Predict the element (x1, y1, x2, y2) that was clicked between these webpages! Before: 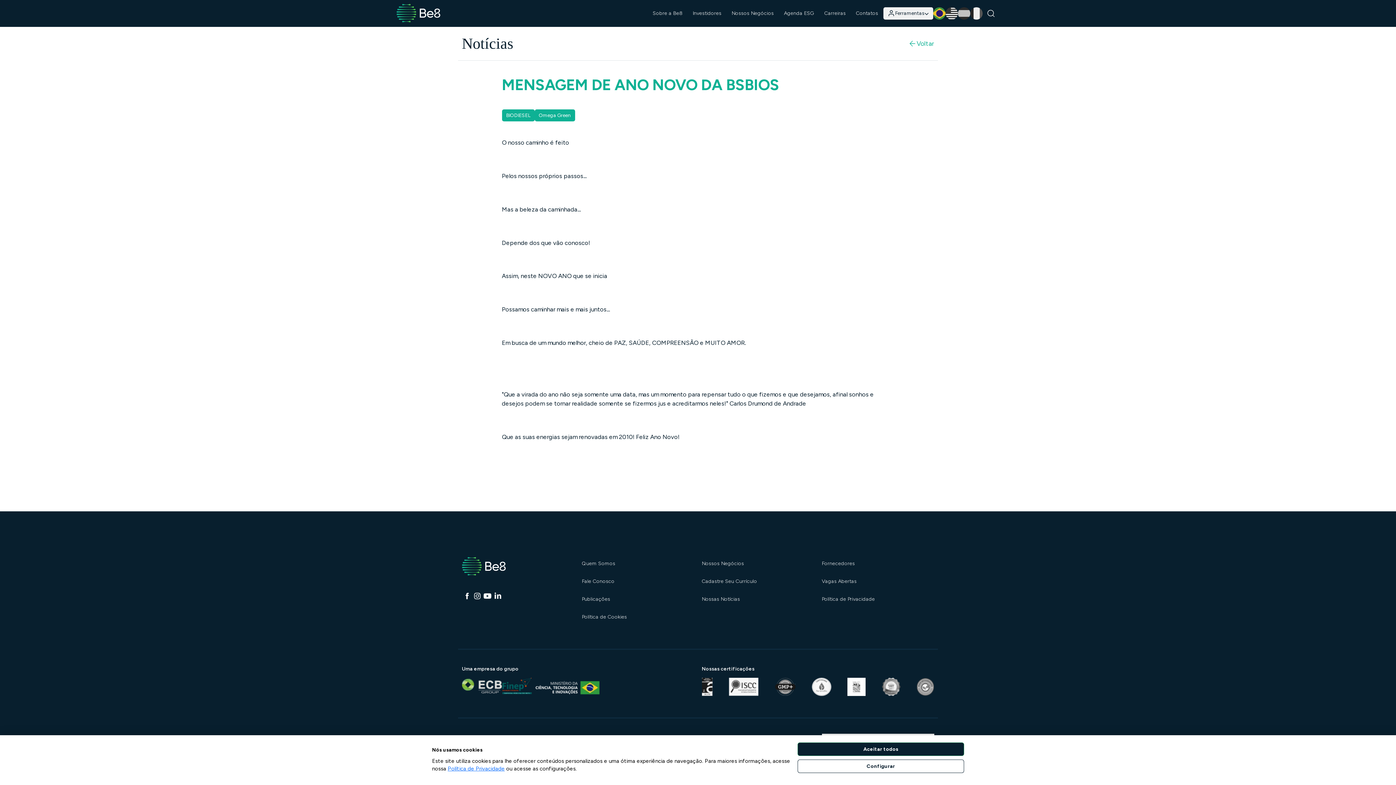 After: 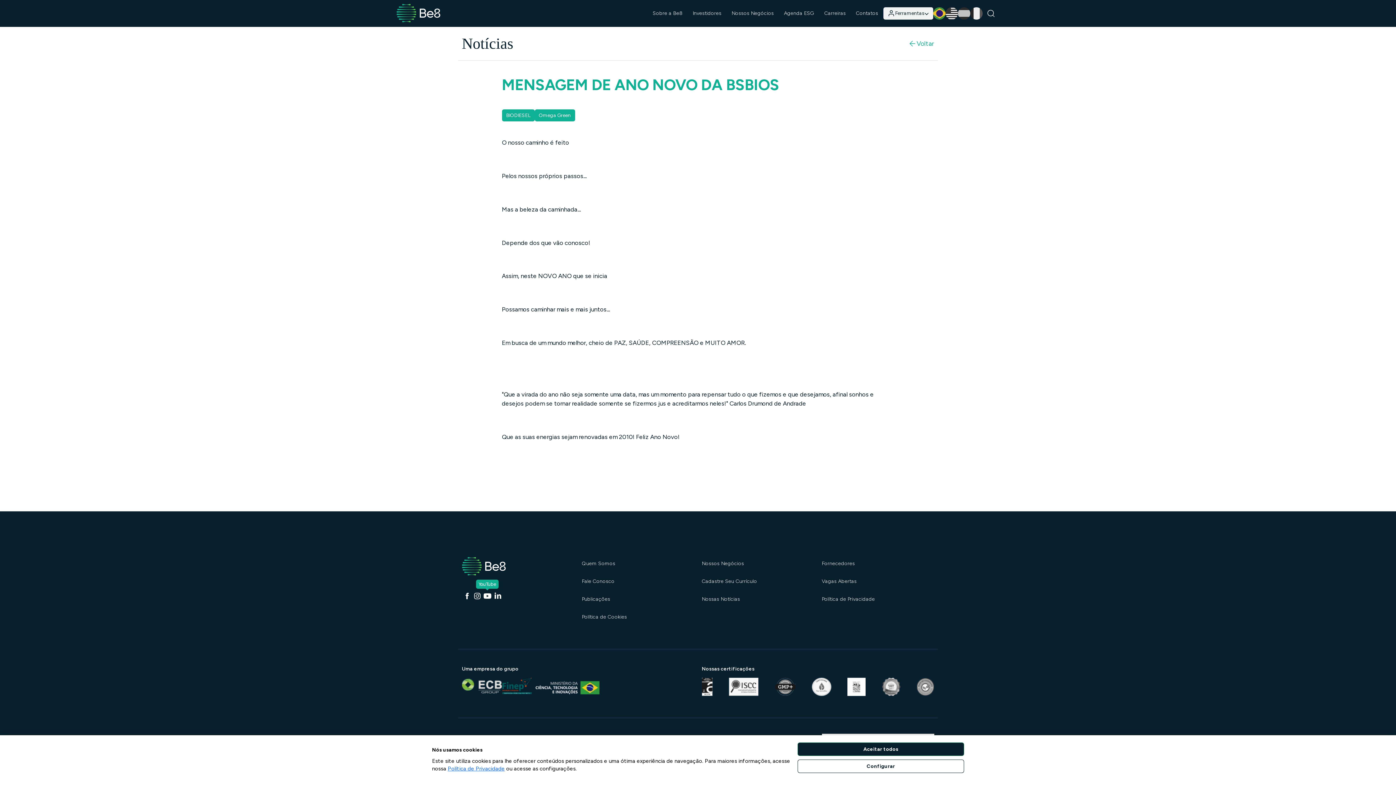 Action: bbox: (482, 591, 492, 601)